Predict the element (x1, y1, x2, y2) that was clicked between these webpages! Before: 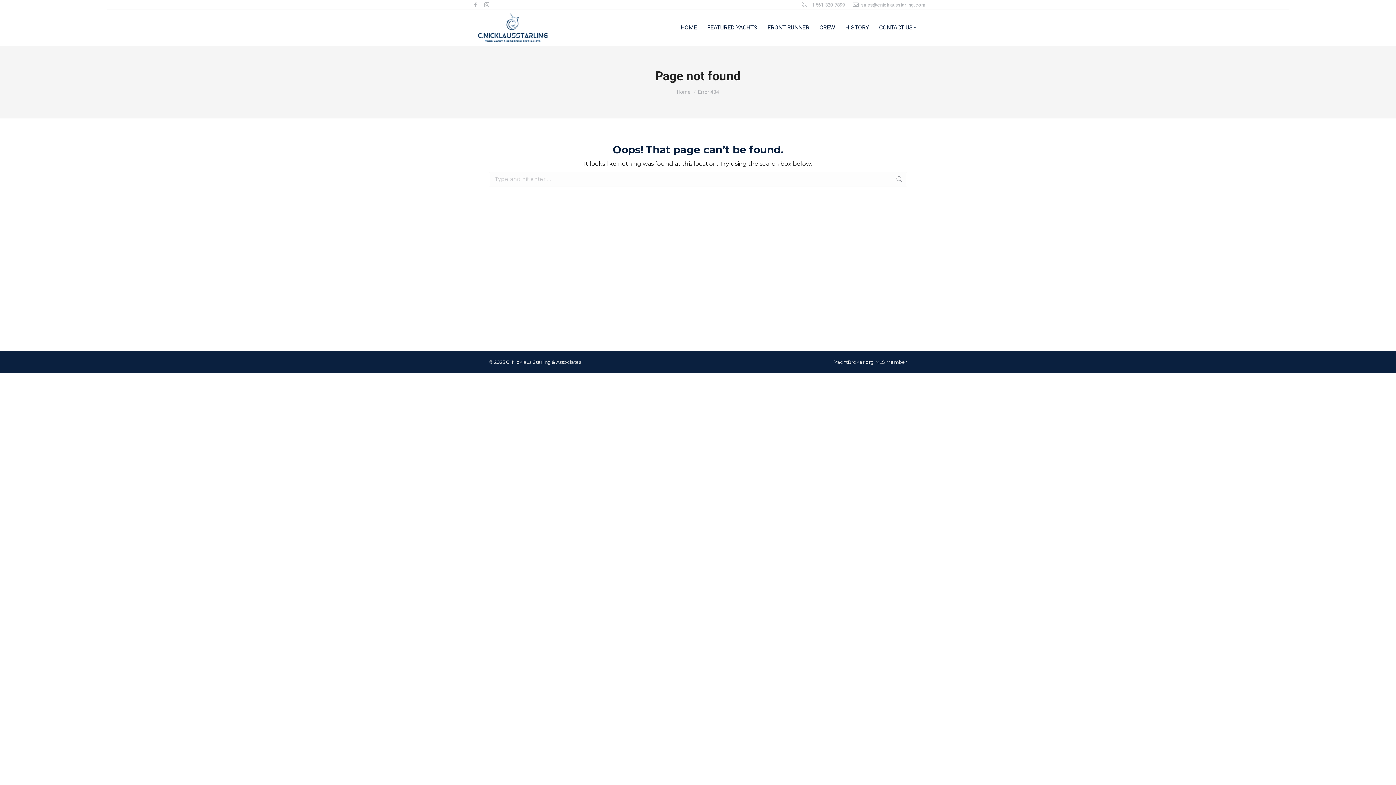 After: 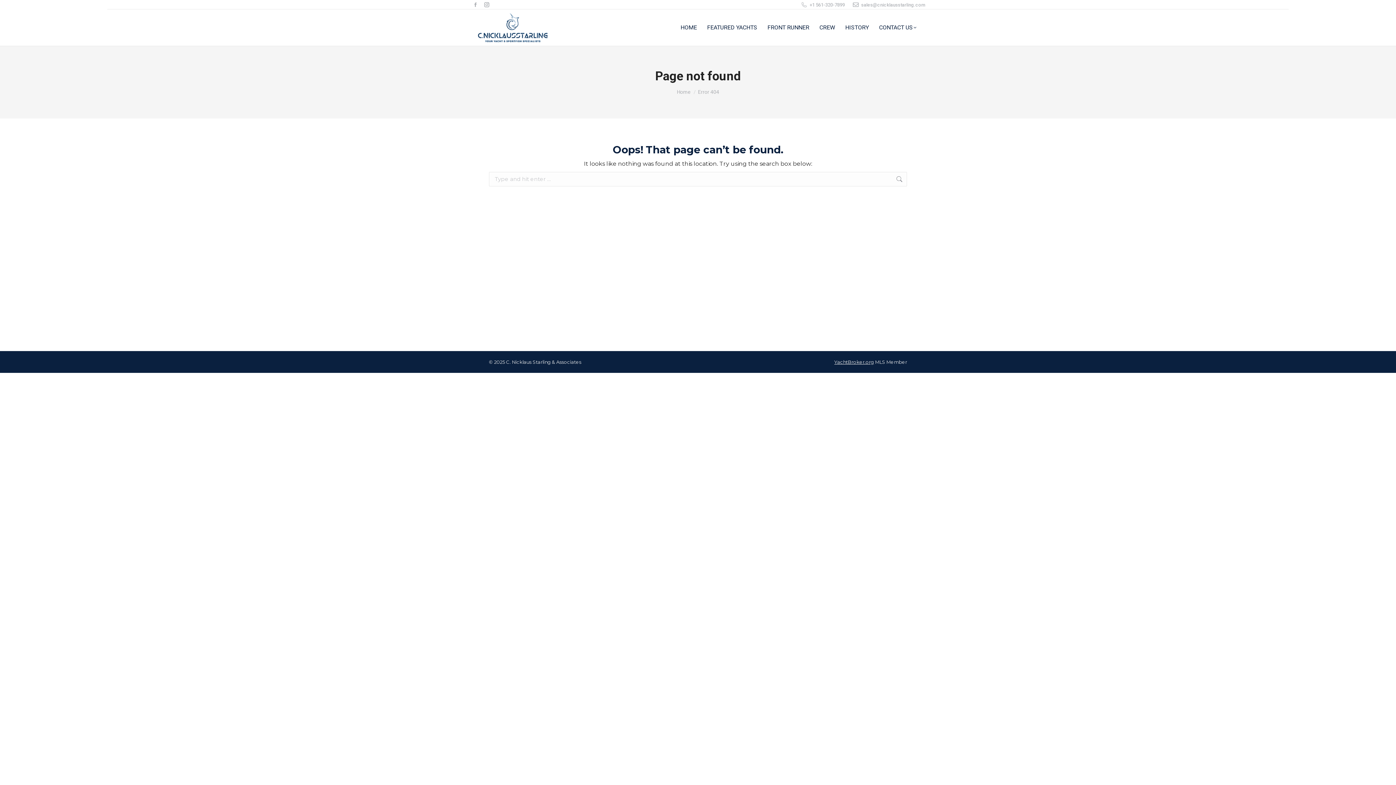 Action: label: YachtBroker.org bbox: (834, 359, 874, 365)